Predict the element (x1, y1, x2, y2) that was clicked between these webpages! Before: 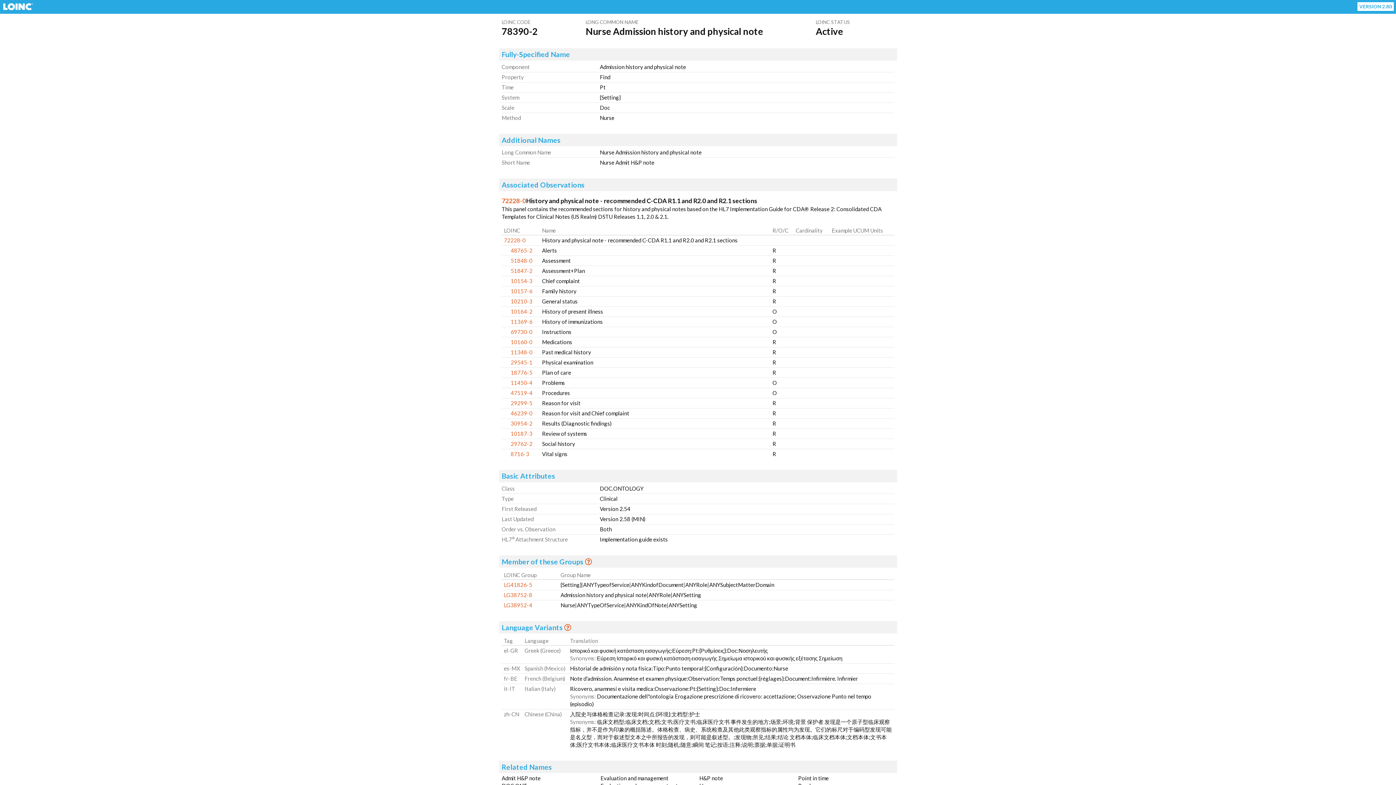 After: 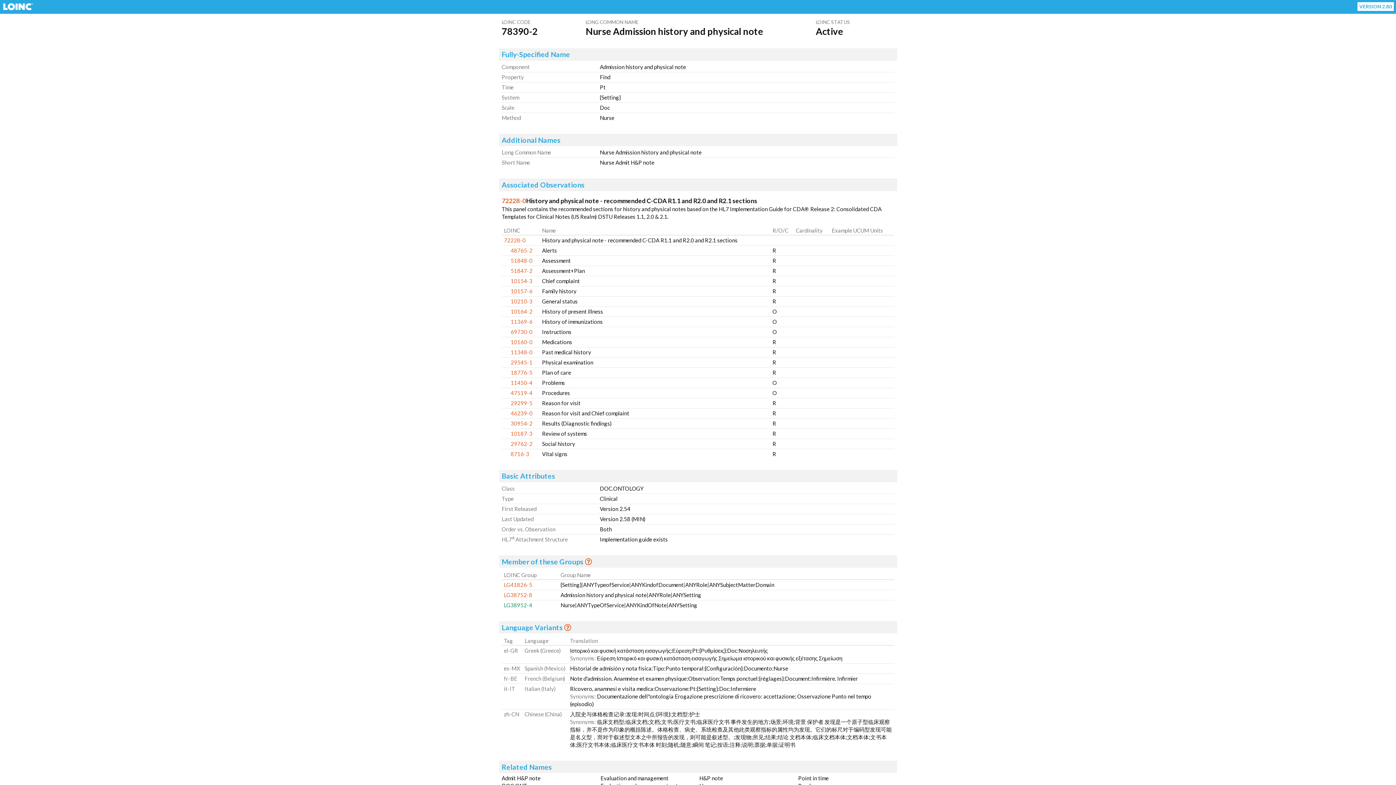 Action: label: LG38952-4 bbox: (504, 602, 532, 608)